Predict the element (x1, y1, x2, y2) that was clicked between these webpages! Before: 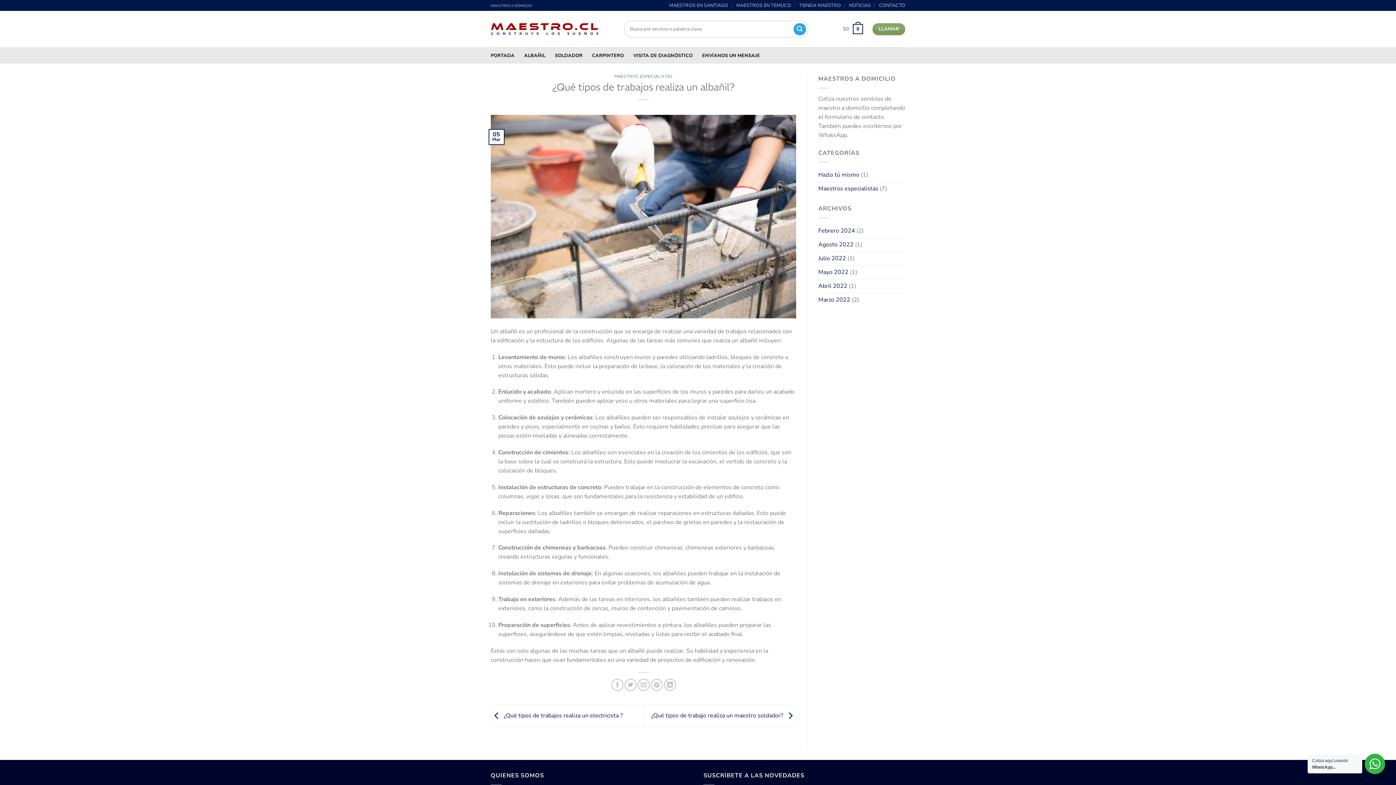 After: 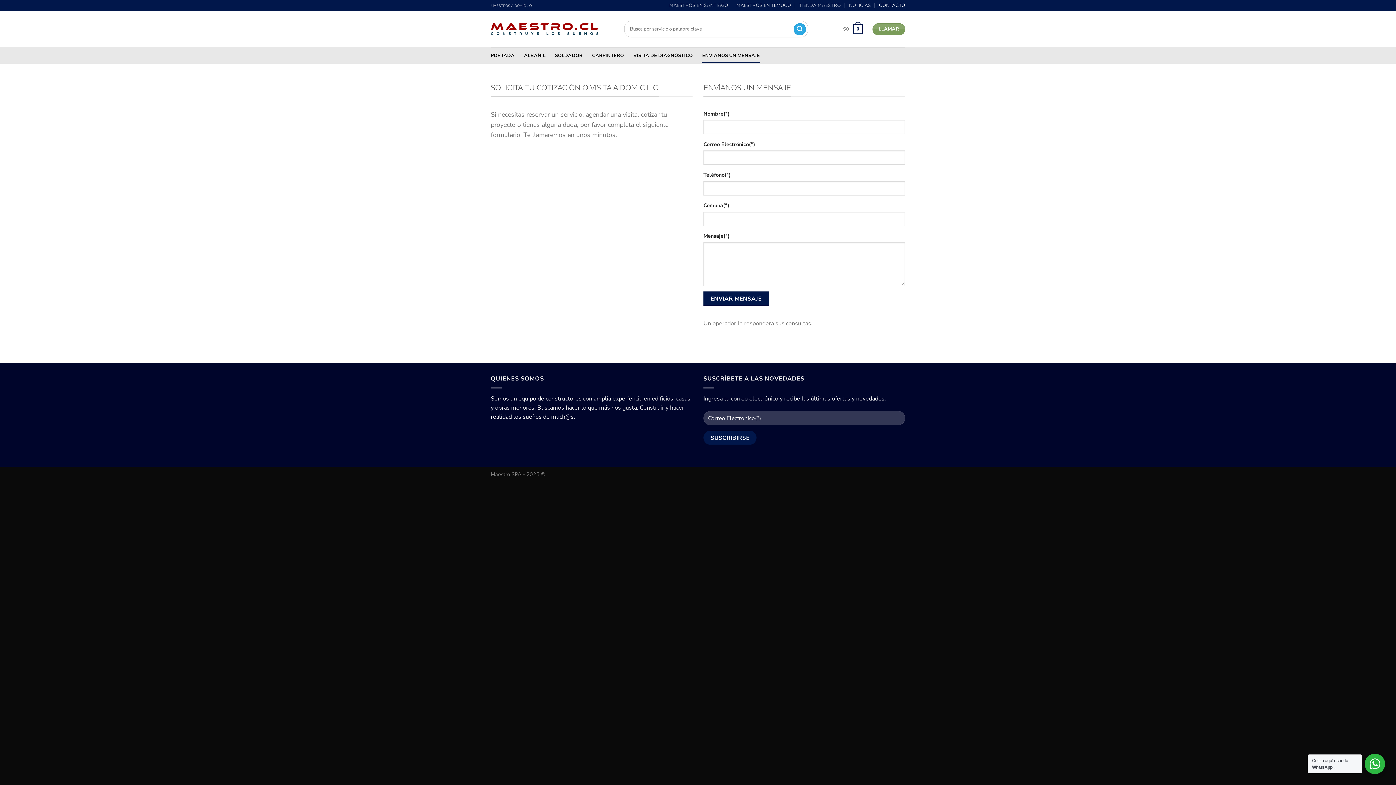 Action: bbox: (702, 48, 760, 62) label: ENVÍANOS UN MENSAJE